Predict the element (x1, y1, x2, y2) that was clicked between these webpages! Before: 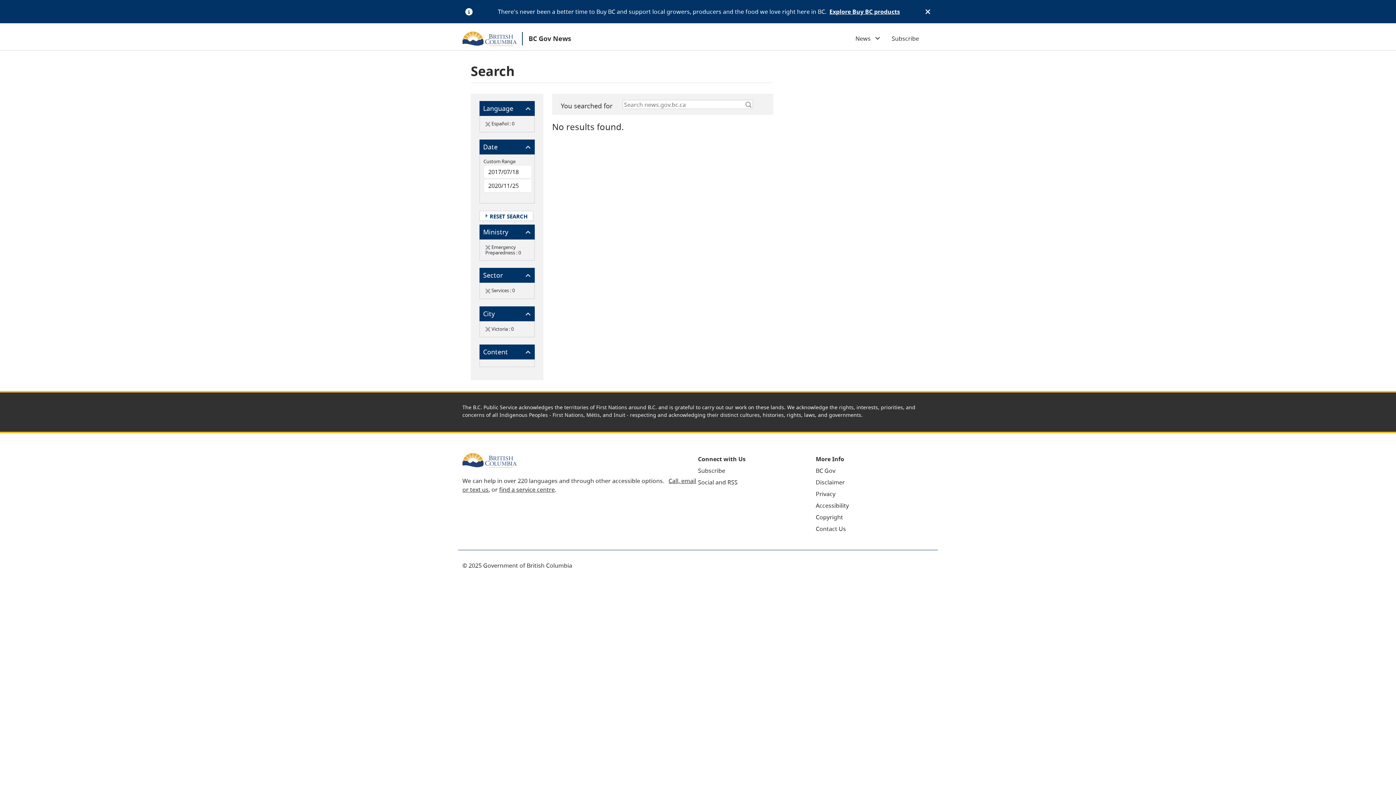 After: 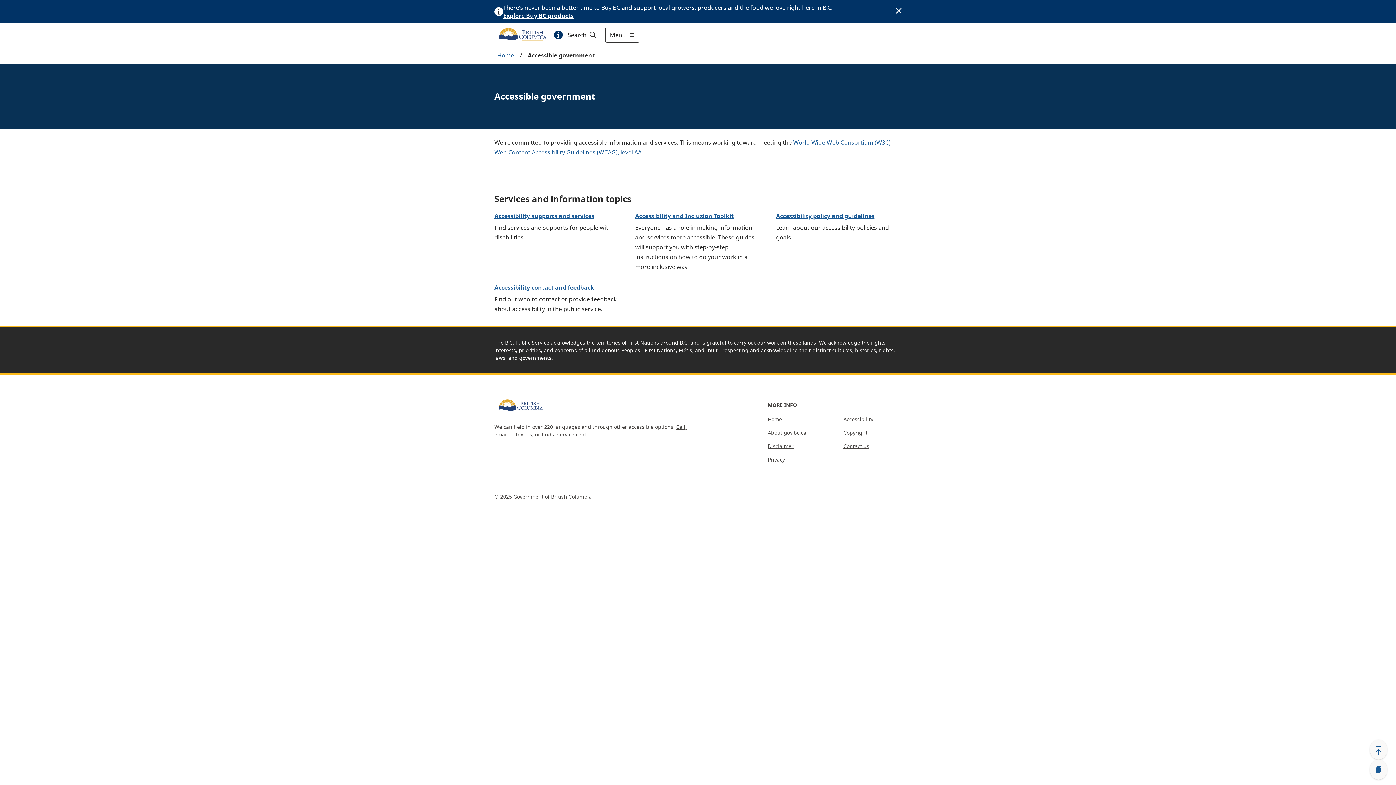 Action: bbox: (816, 501, 849, 509) label: Accessibility